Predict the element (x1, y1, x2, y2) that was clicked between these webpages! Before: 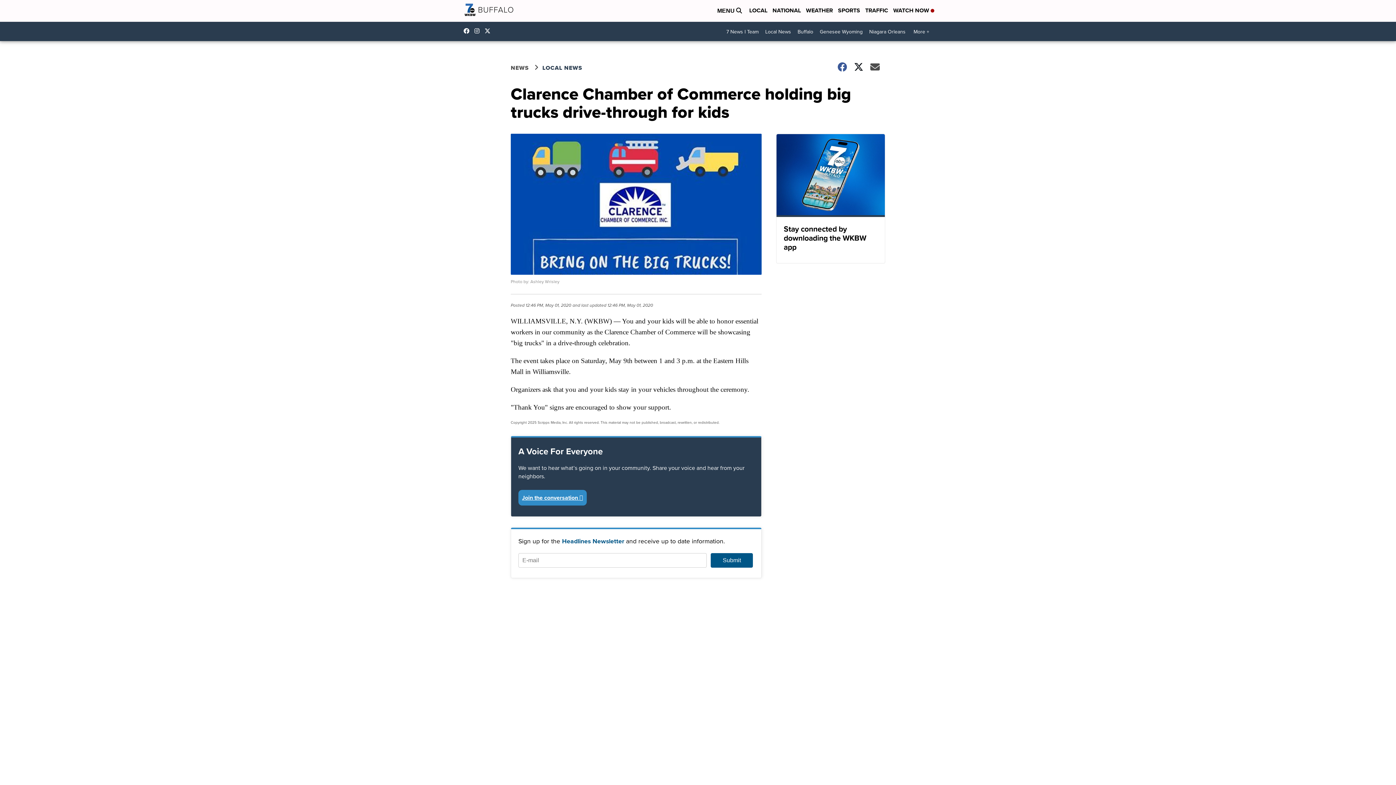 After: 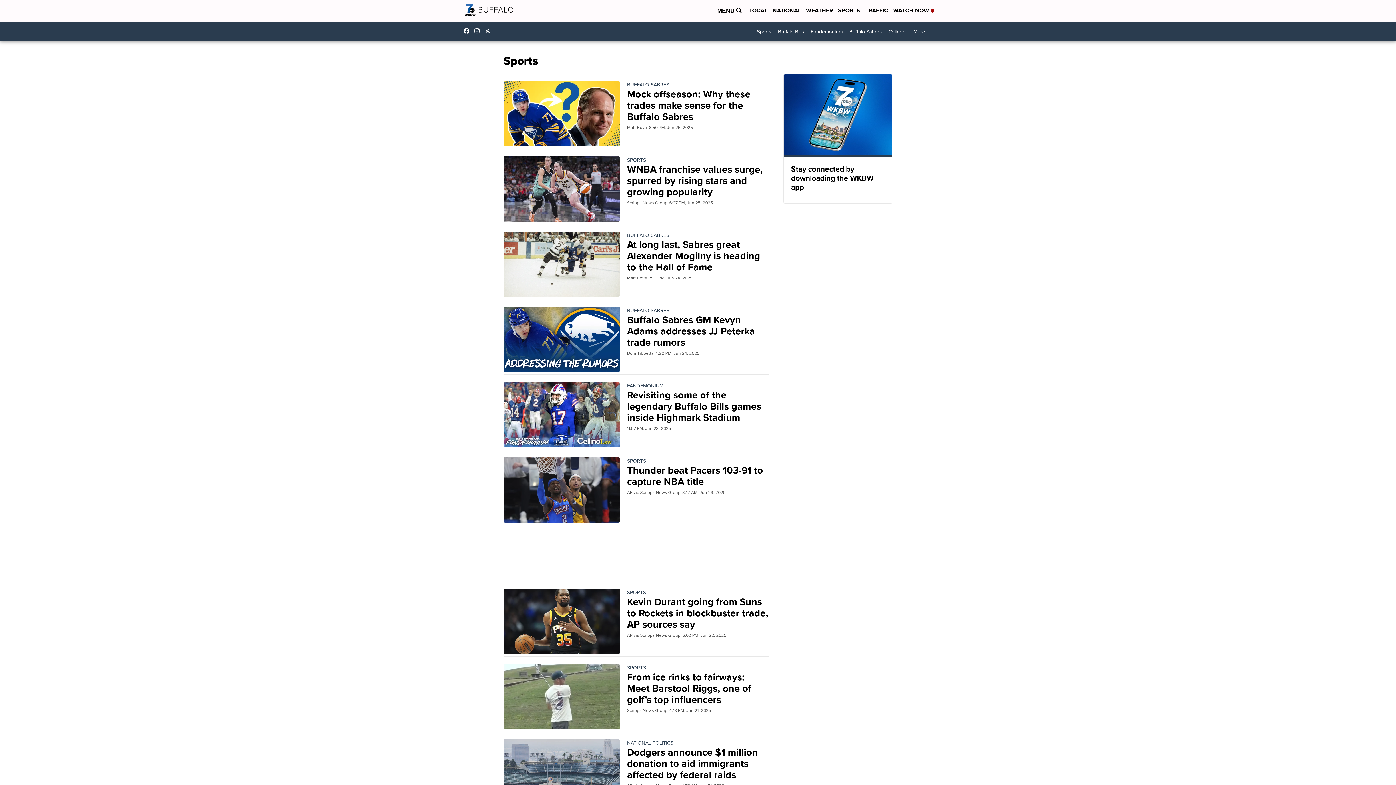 Action: label: SPORTS bbox: (838, 6, 860, 15)